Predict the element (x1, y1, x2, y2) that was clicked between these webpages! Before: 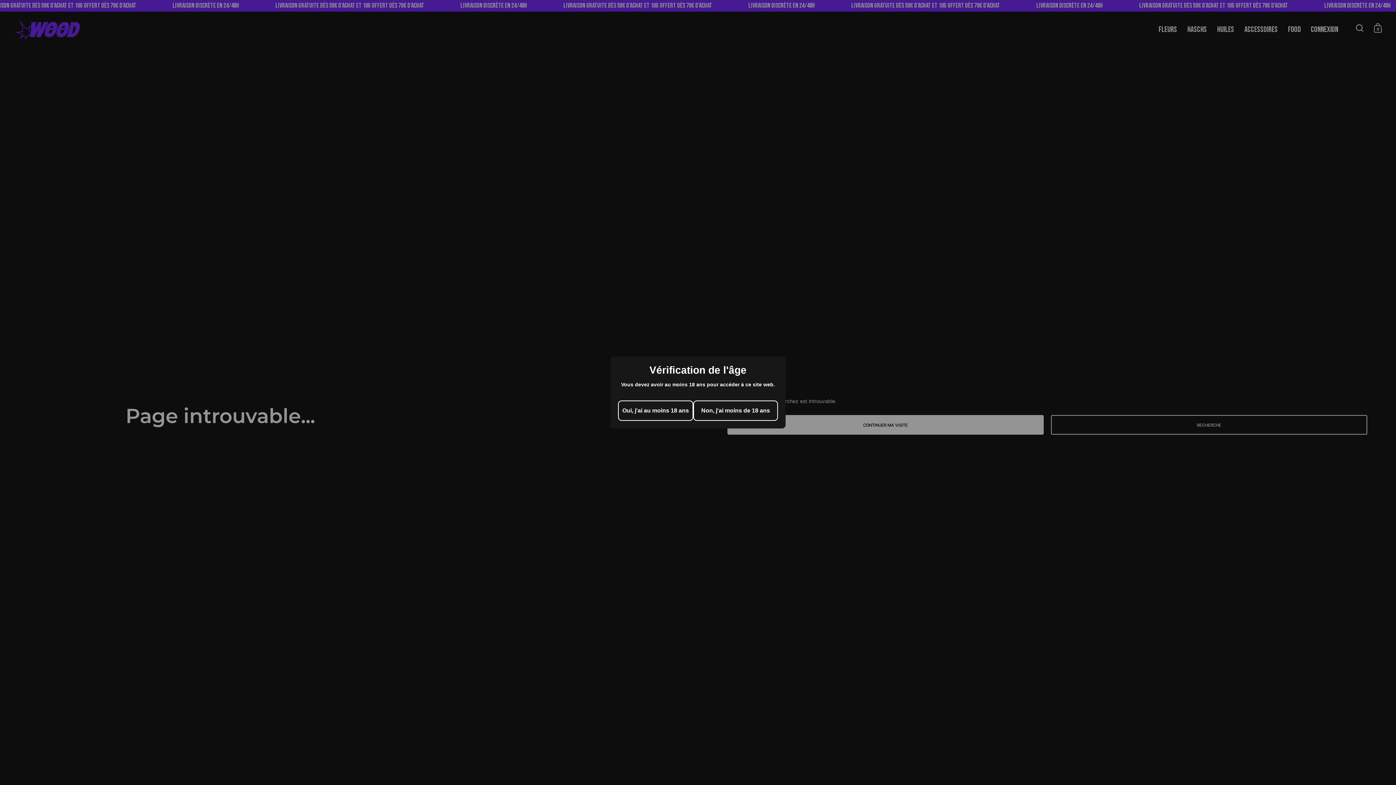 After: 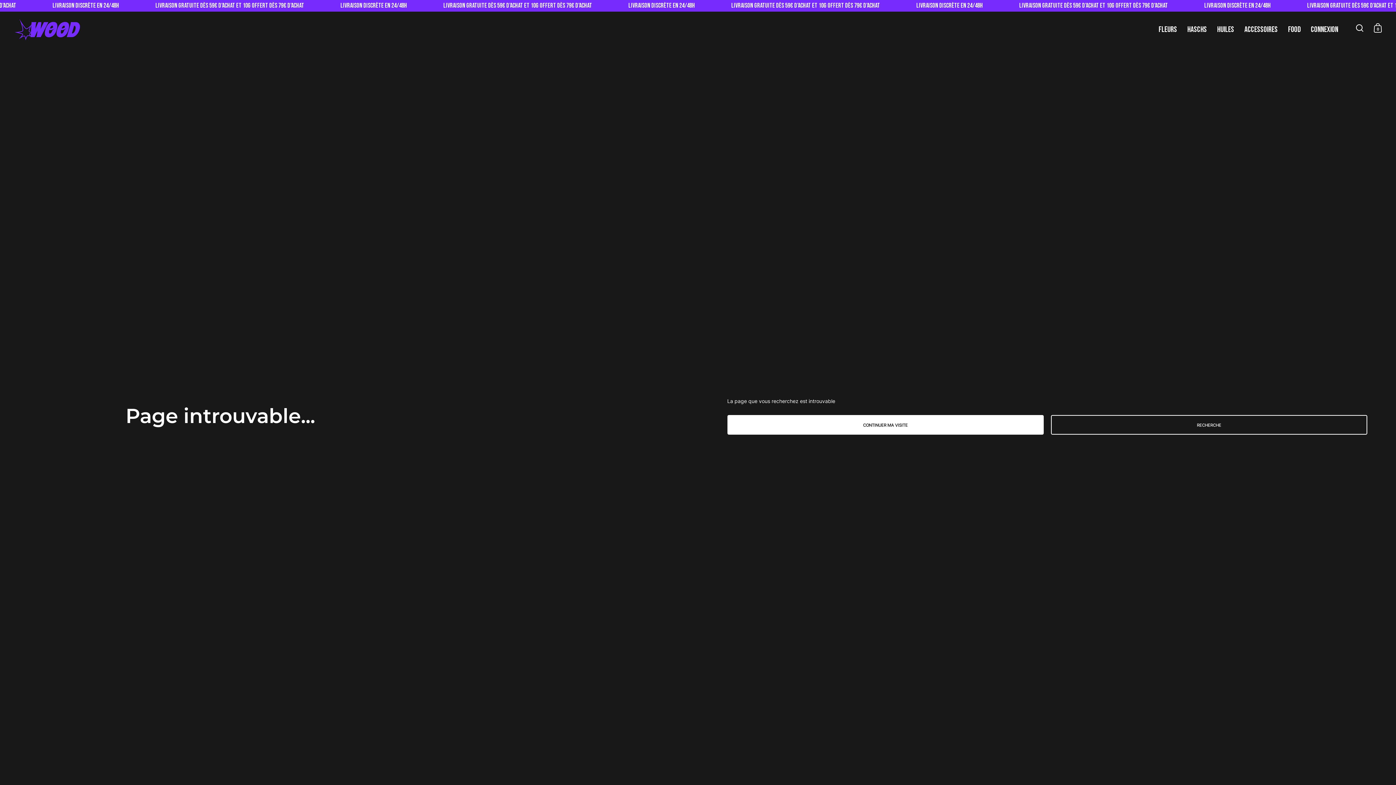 Action: label: Oui, j'ai au moins 18 ans bbox: (618, 400, 693, 421)